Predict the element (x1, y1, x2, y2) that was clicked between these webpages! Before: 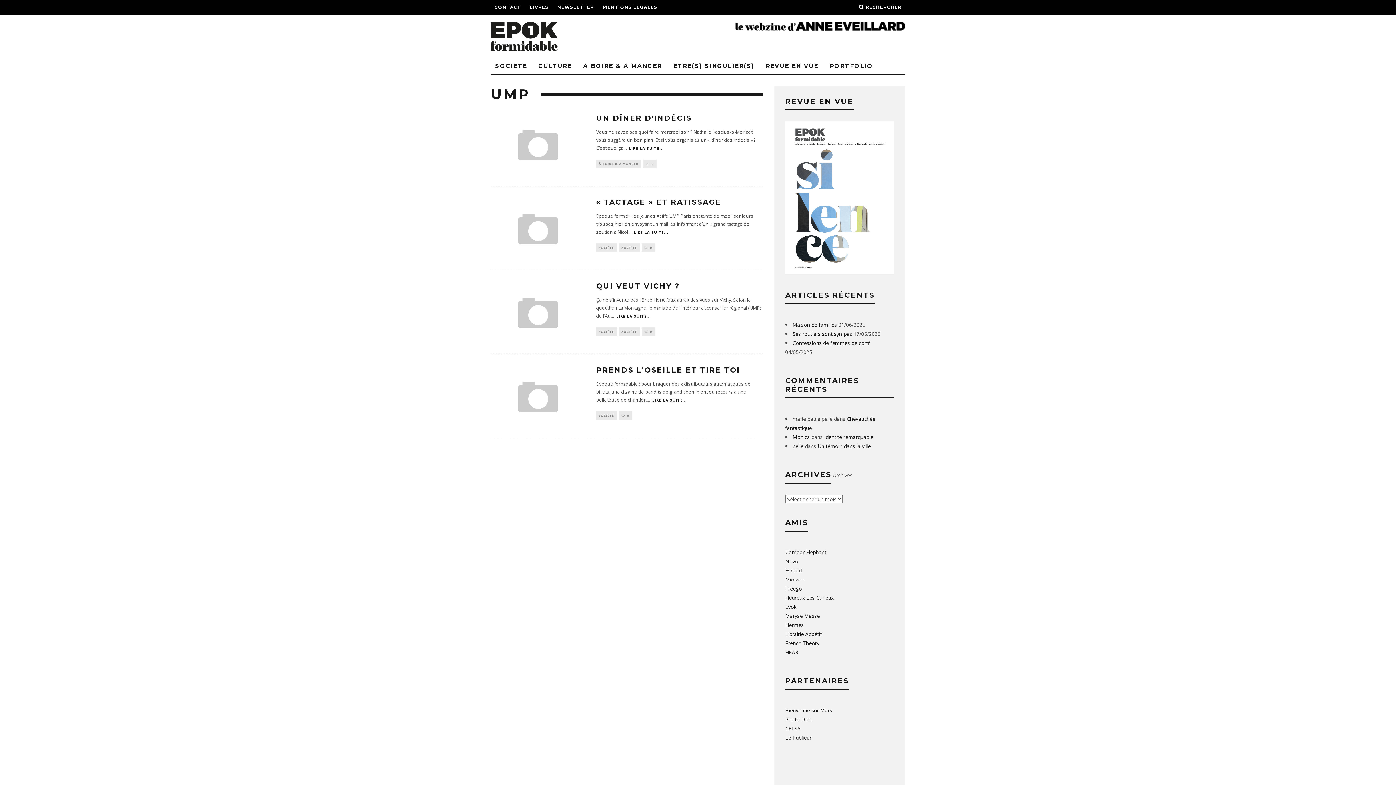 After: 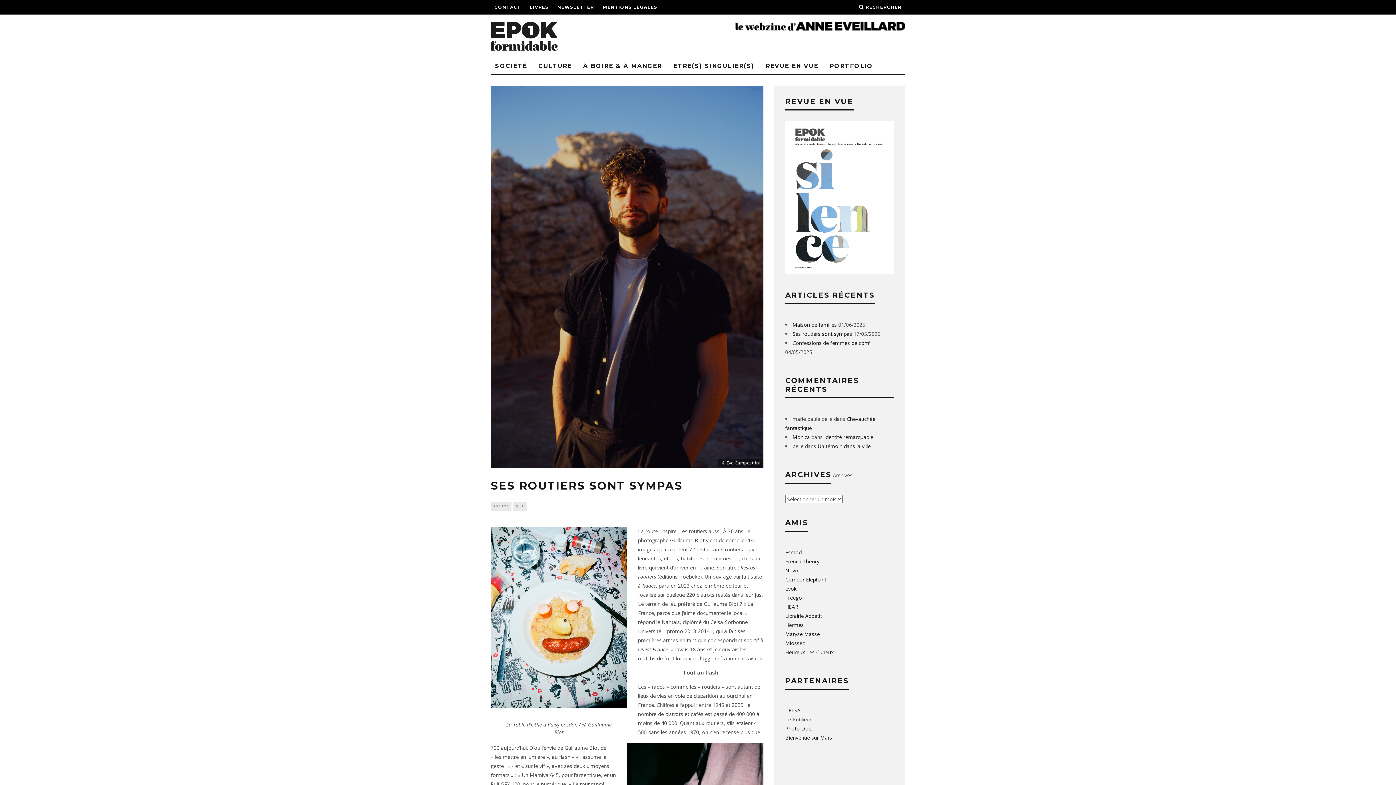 Action: label: Ses routiers sont sympas bbox: (792, 330, 852, 337)